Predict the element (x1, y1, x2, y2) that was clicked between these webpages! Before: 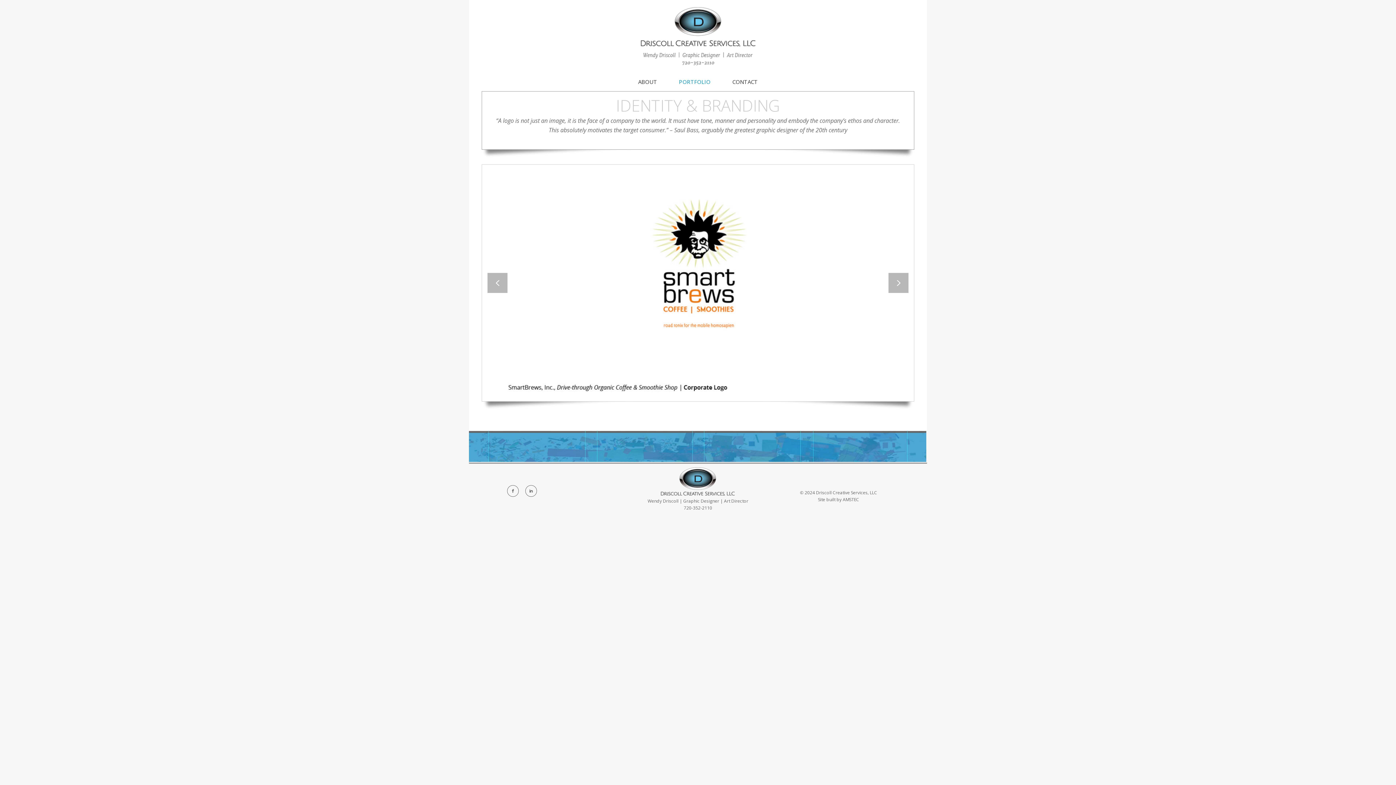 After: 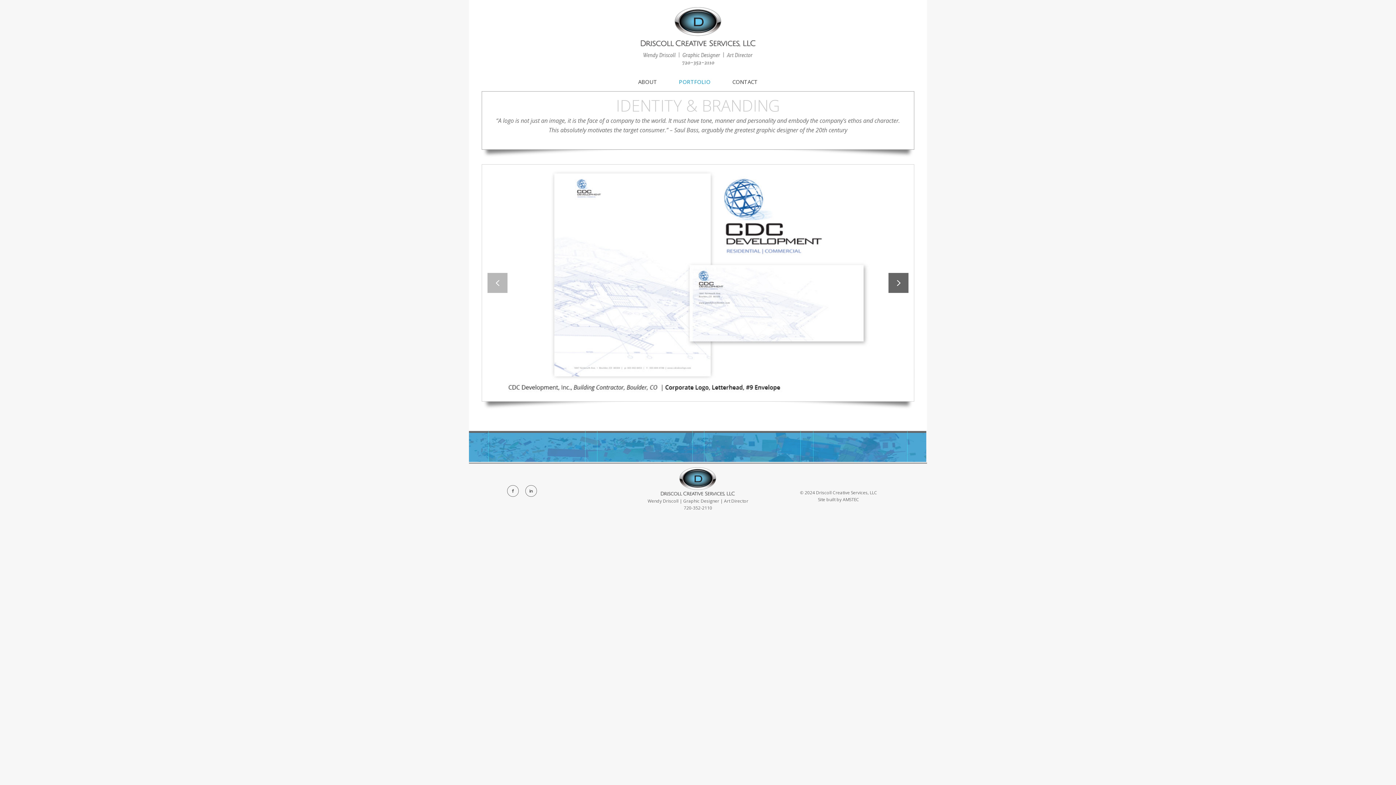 Action: bbox: (888, 273, 908, 293)